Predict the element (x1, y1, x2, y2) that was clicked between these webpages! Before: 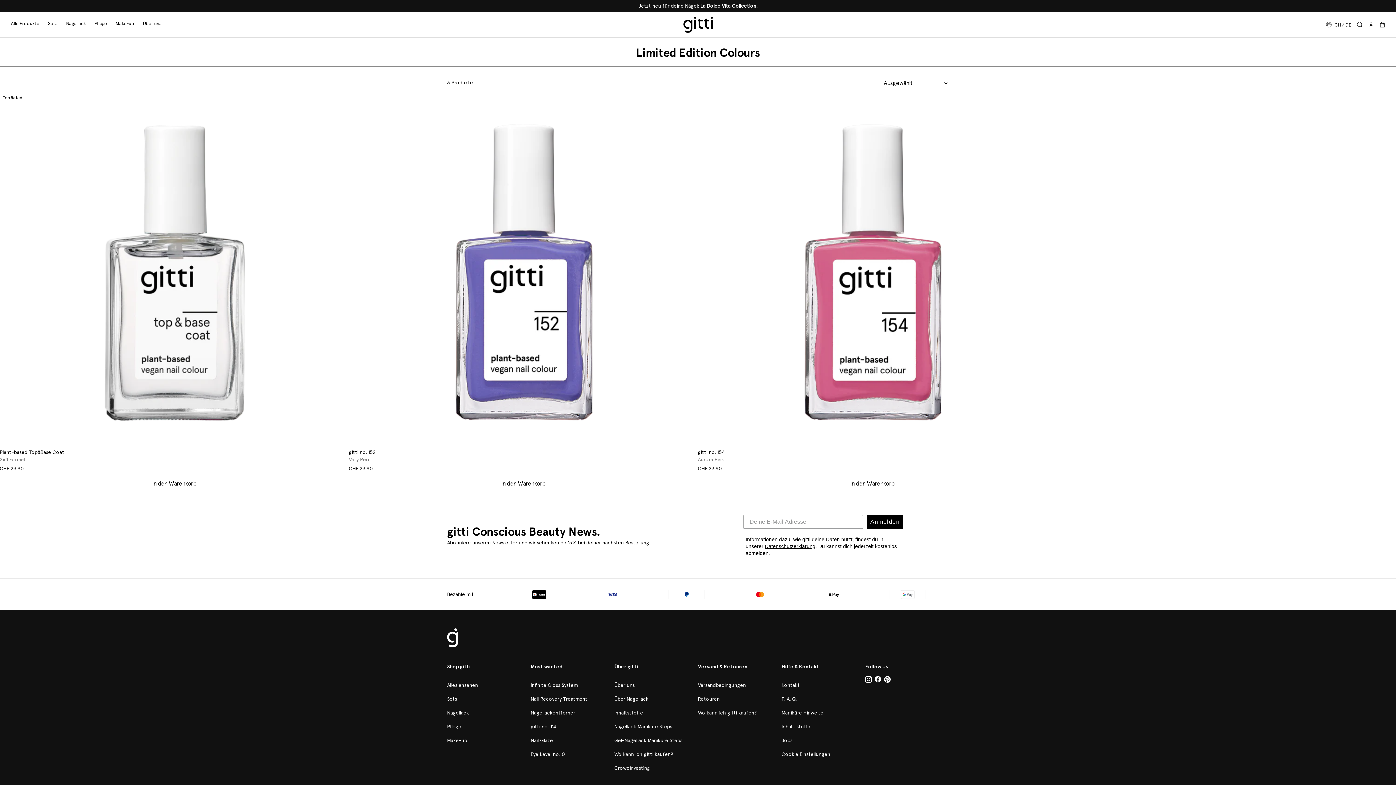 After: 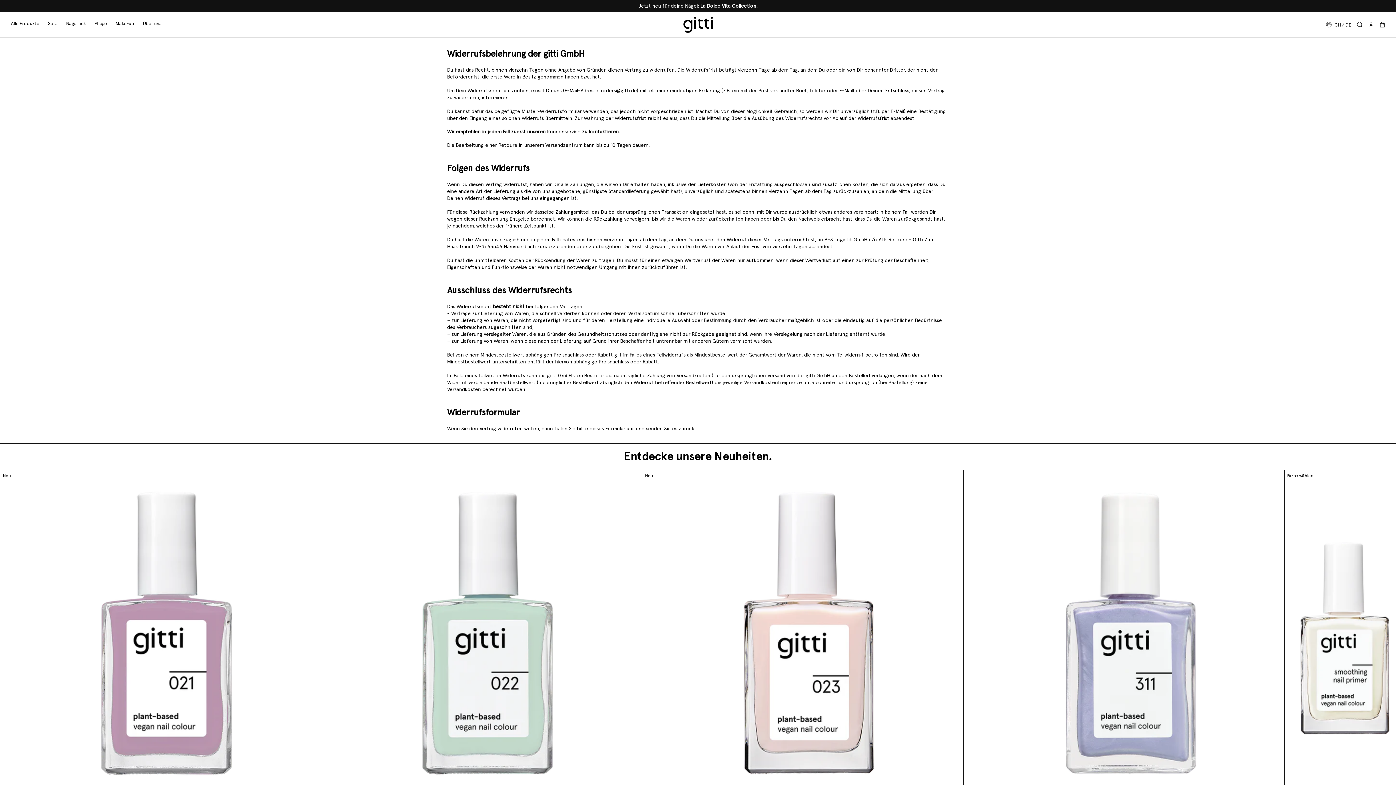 Action: label: Retouren bbox: (698, 697, 720, 702)